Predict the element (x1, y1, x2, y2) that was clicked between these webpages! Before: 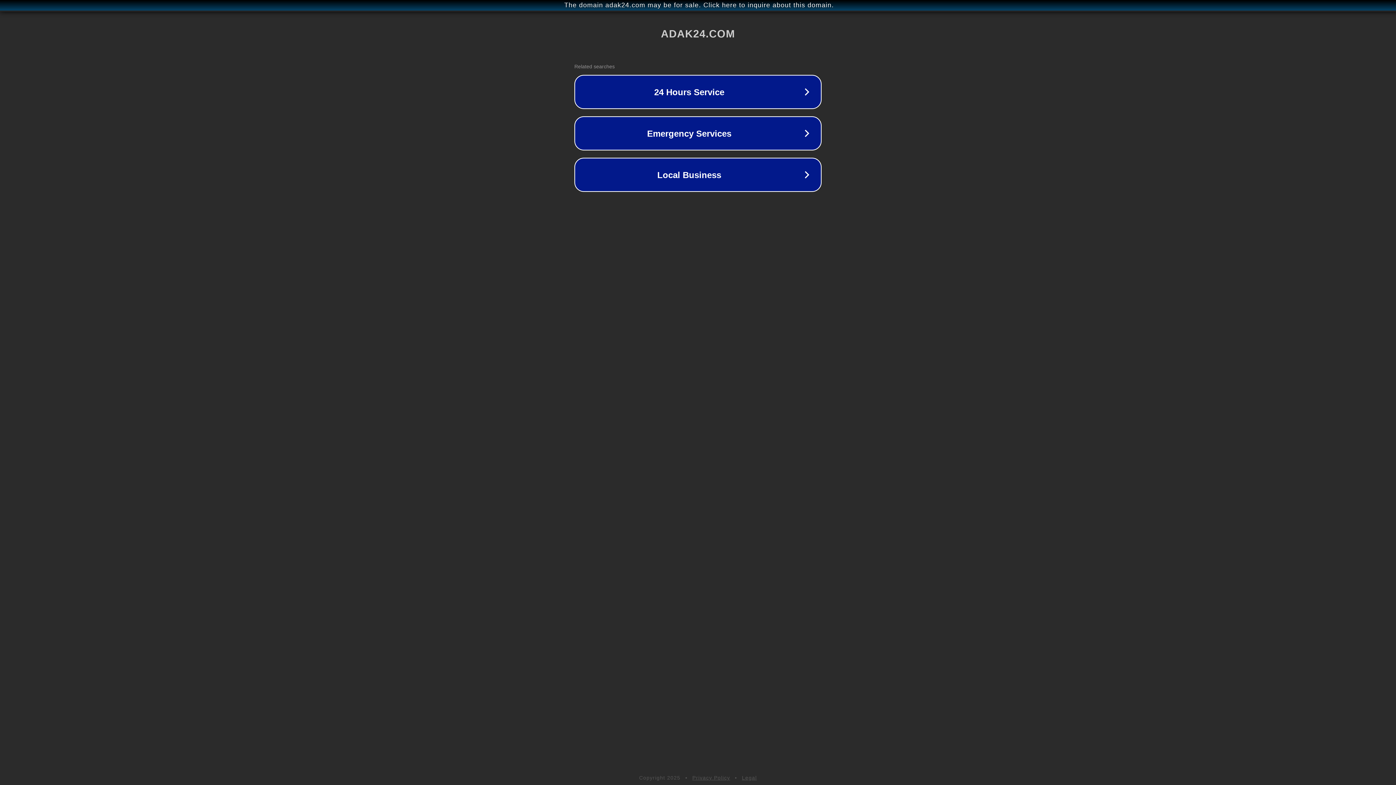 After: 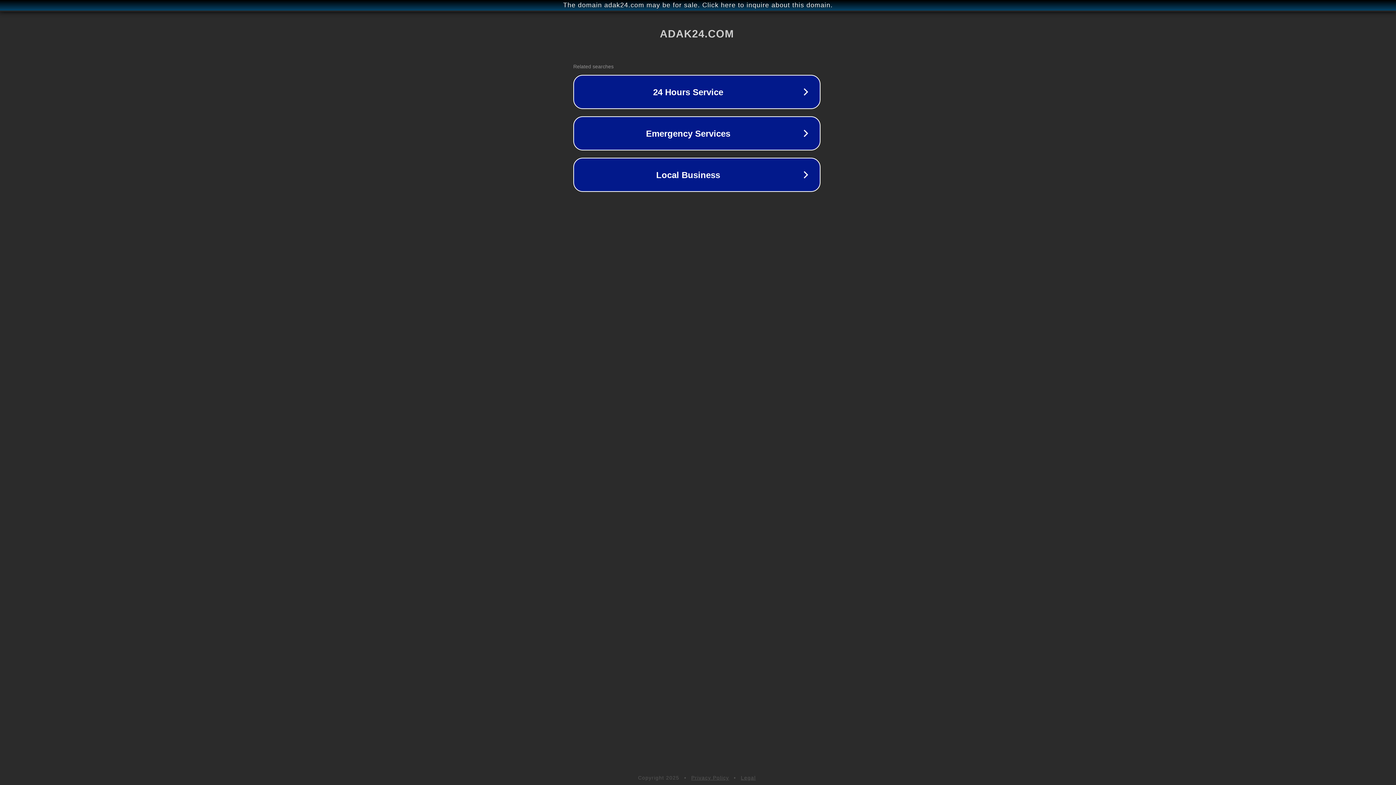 Action: bbox: (1, 1, 1397, 9) label: The domain adak24.com may be for sale. Click here to inquire about this domain.